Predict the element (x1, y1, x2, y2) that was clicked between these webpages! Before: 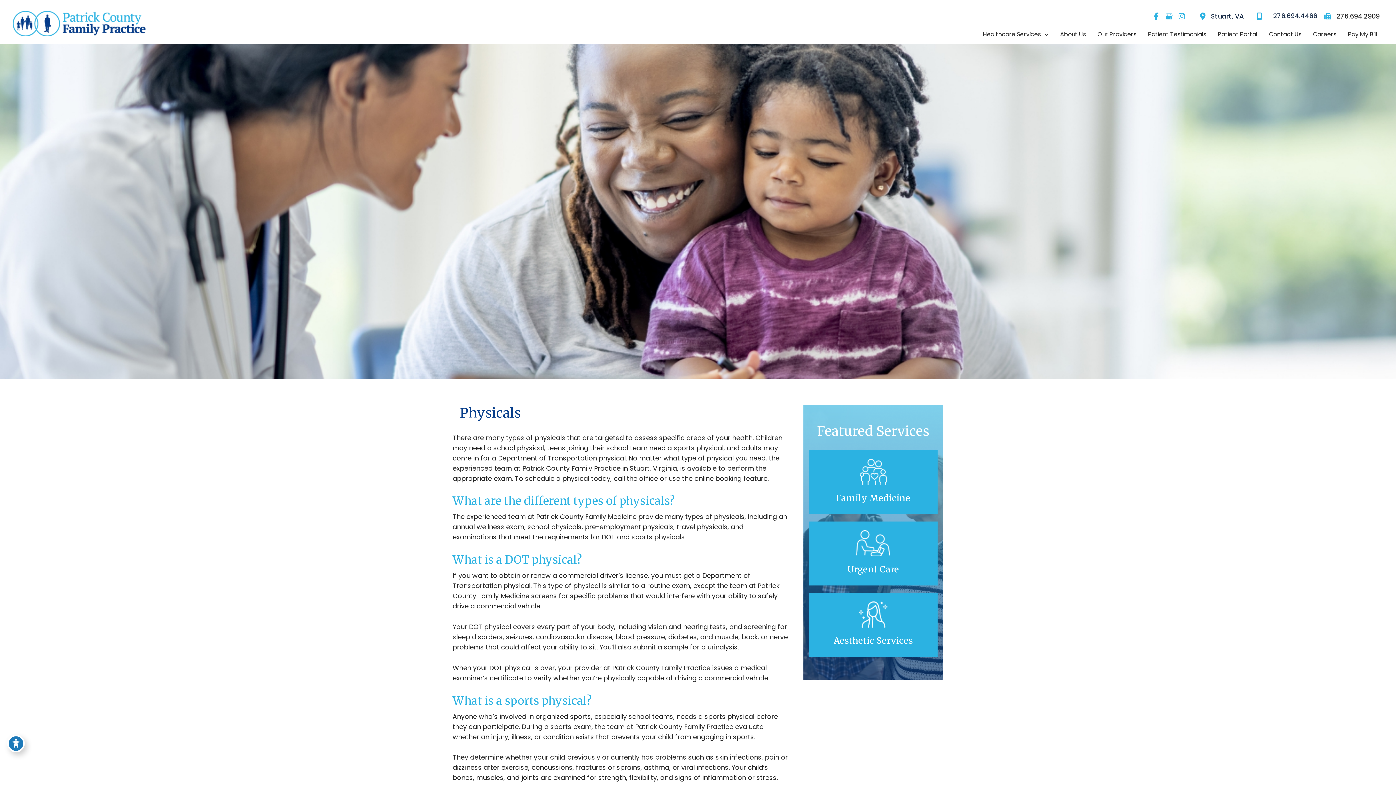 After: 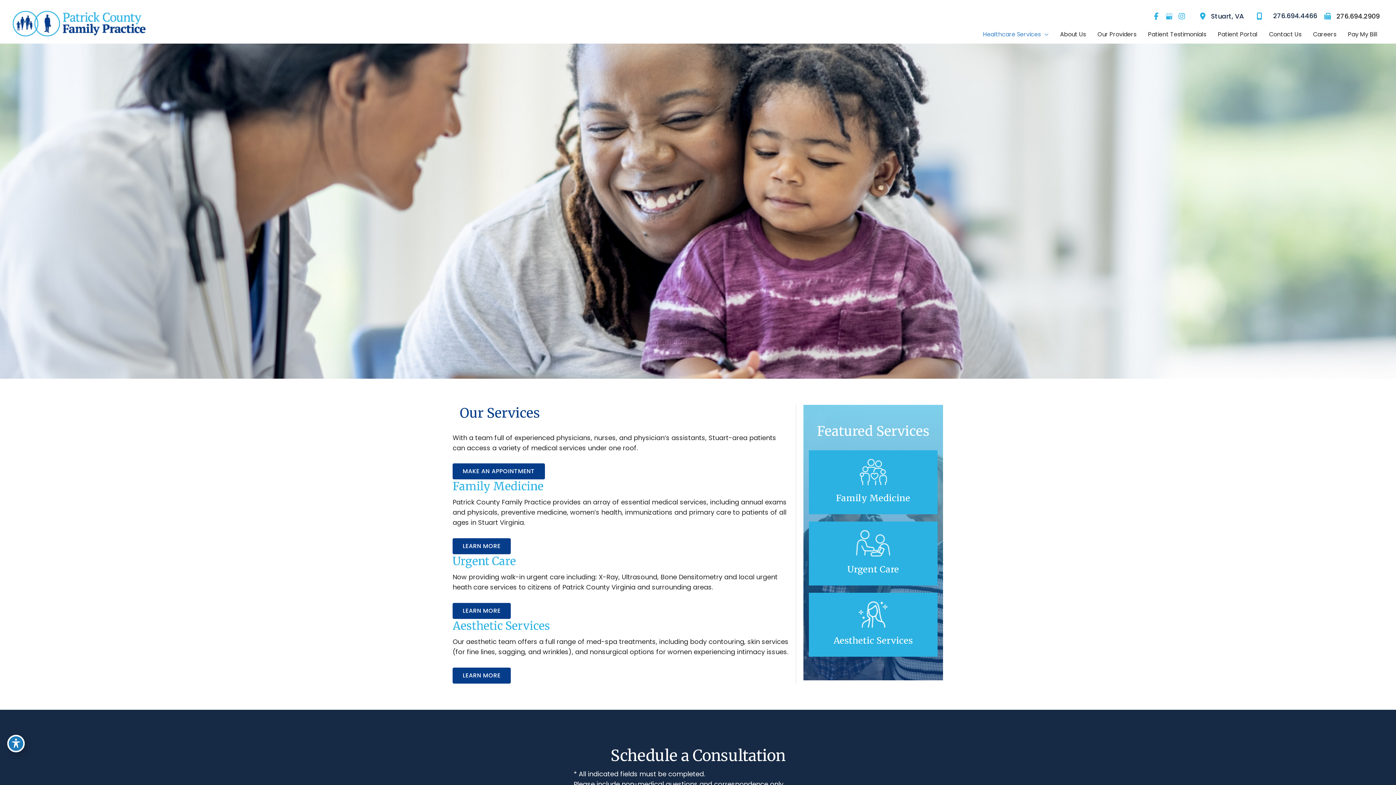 Action: label: Healthcare Services bbox: (977, 25, 1054, 43)